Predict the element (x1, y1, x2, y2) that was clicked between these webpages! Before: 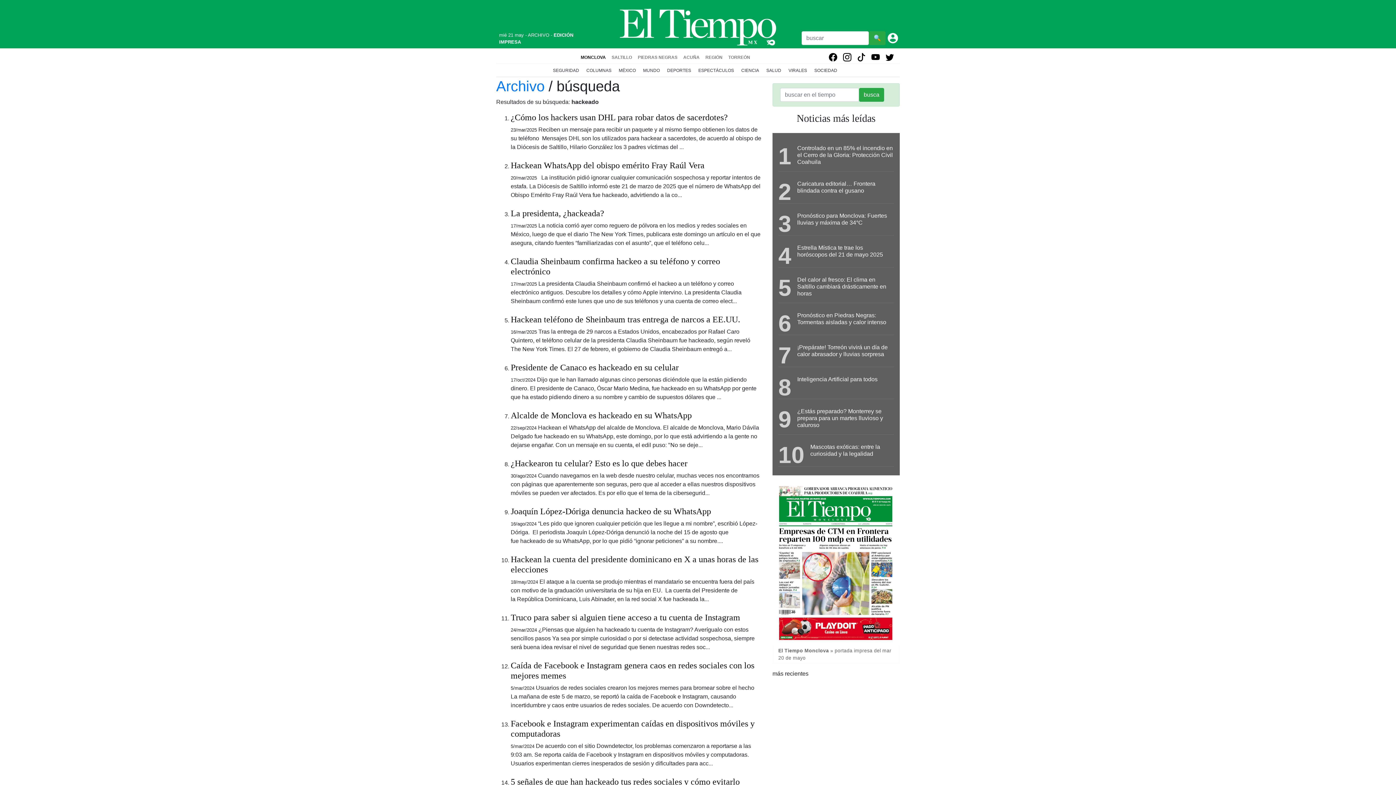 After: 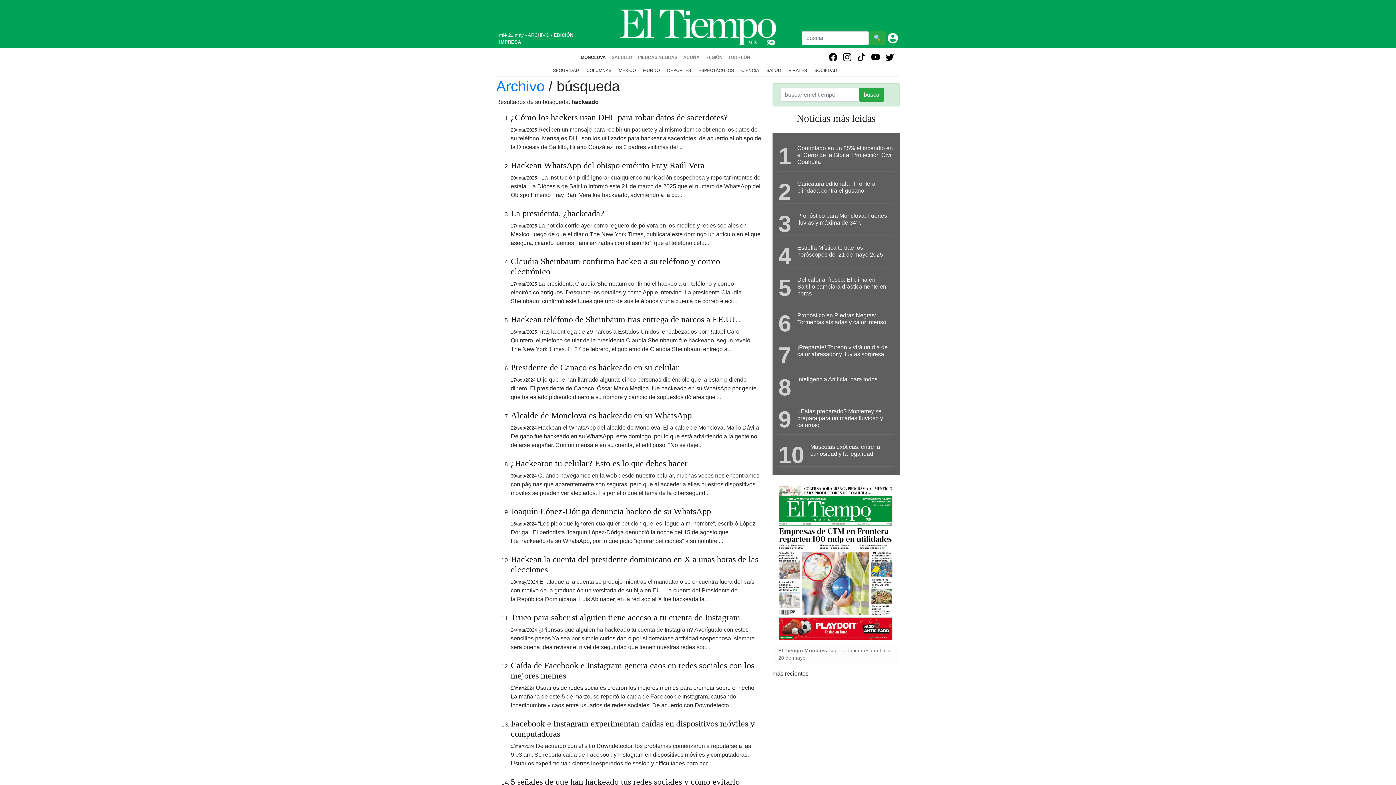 Action: bbox: (871, 53, 885, 61)